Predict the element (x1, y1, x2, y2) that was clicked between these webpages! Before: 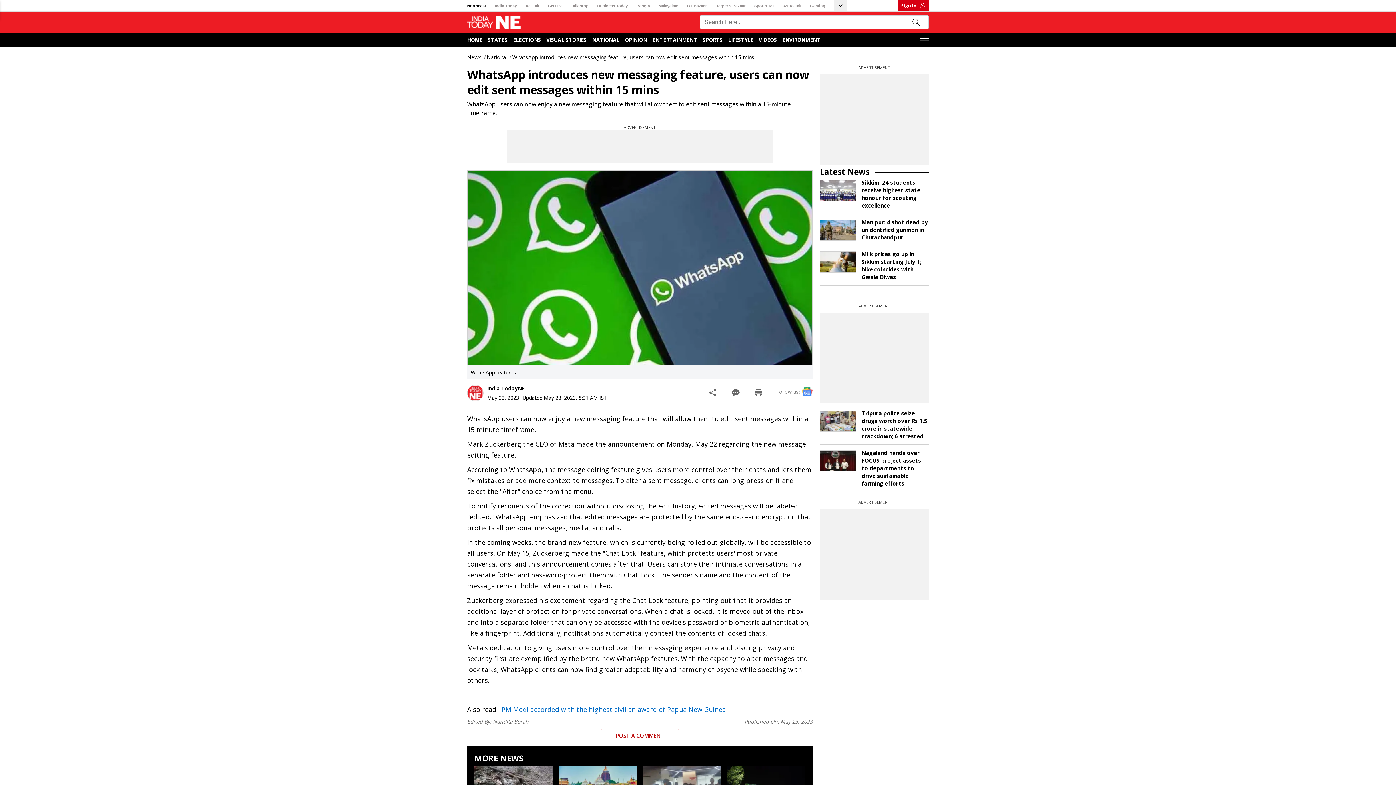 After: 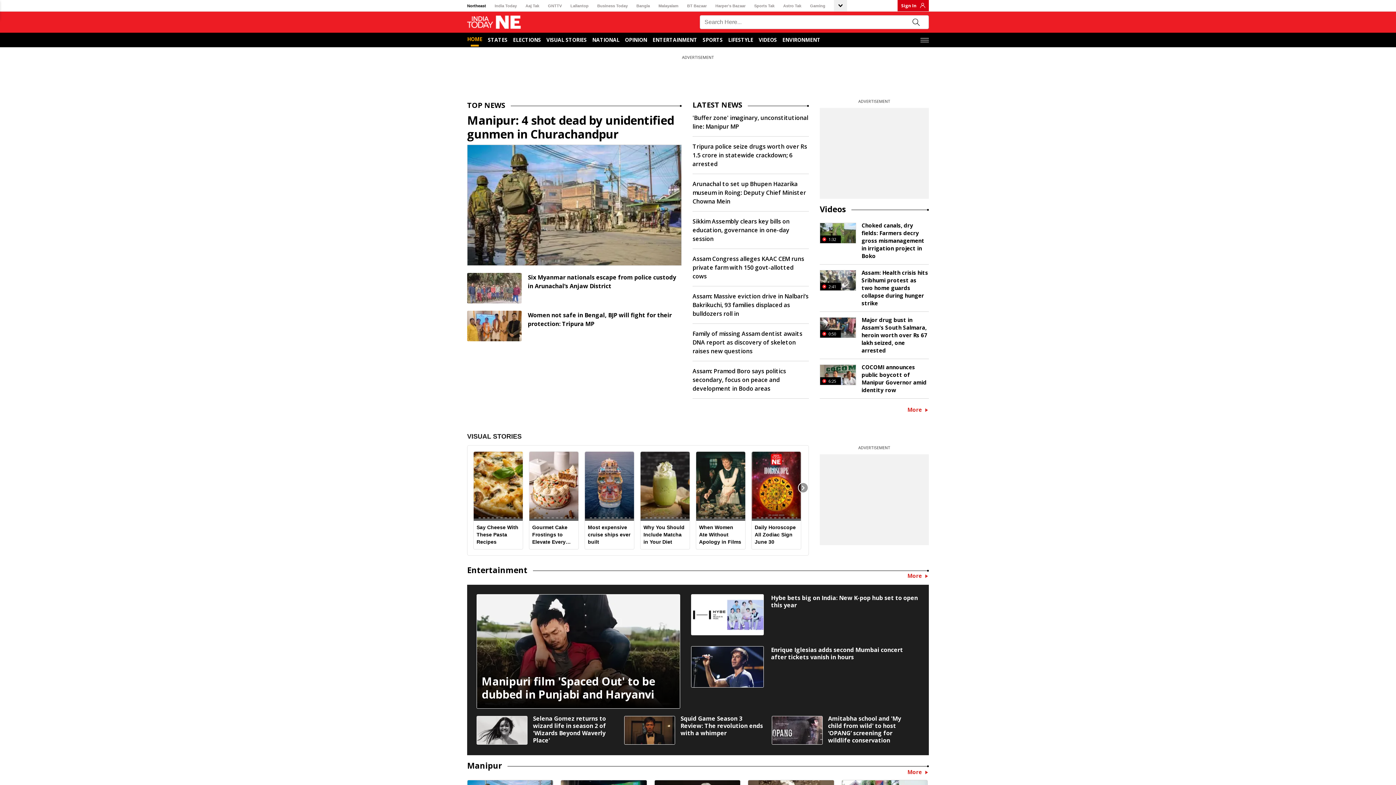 Action: label: News bbox: (467, 53, 481, 60)